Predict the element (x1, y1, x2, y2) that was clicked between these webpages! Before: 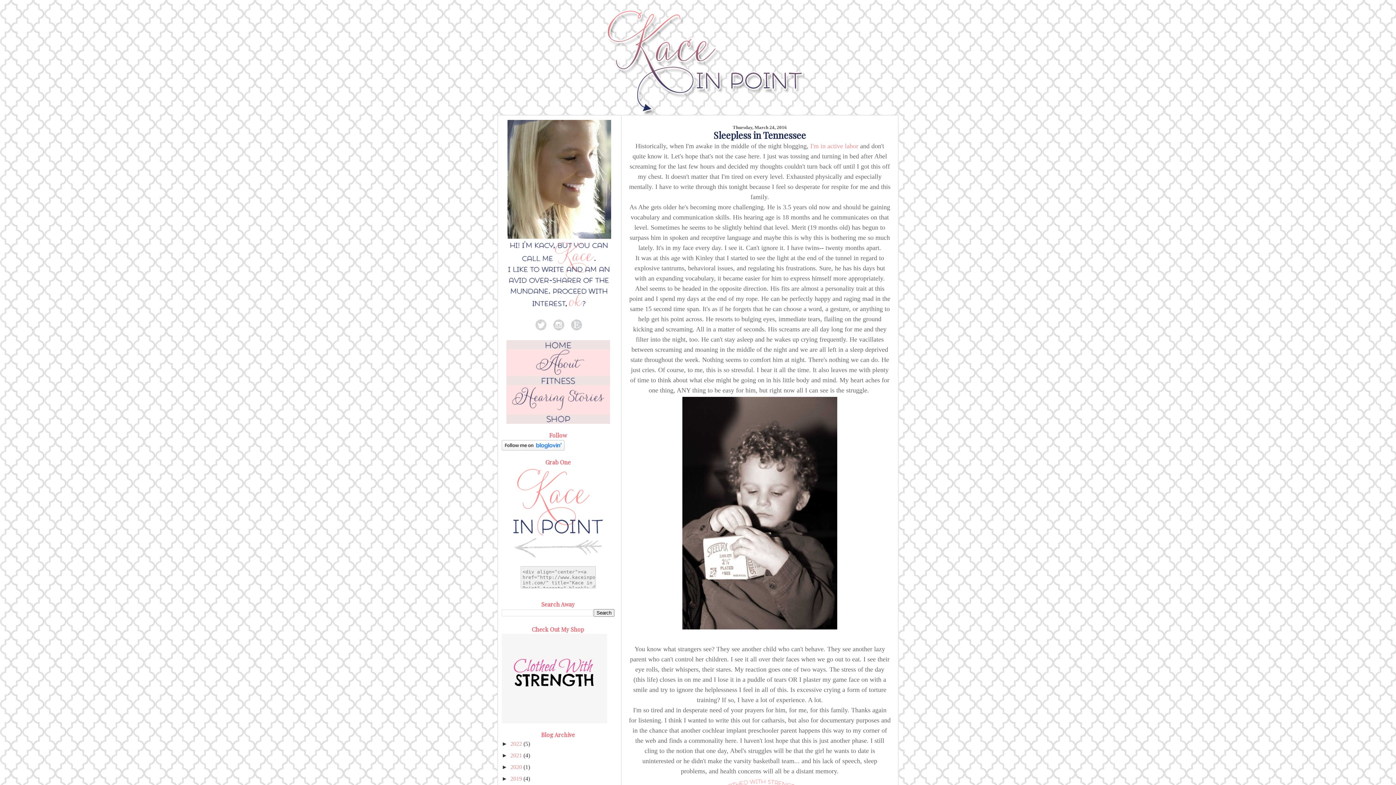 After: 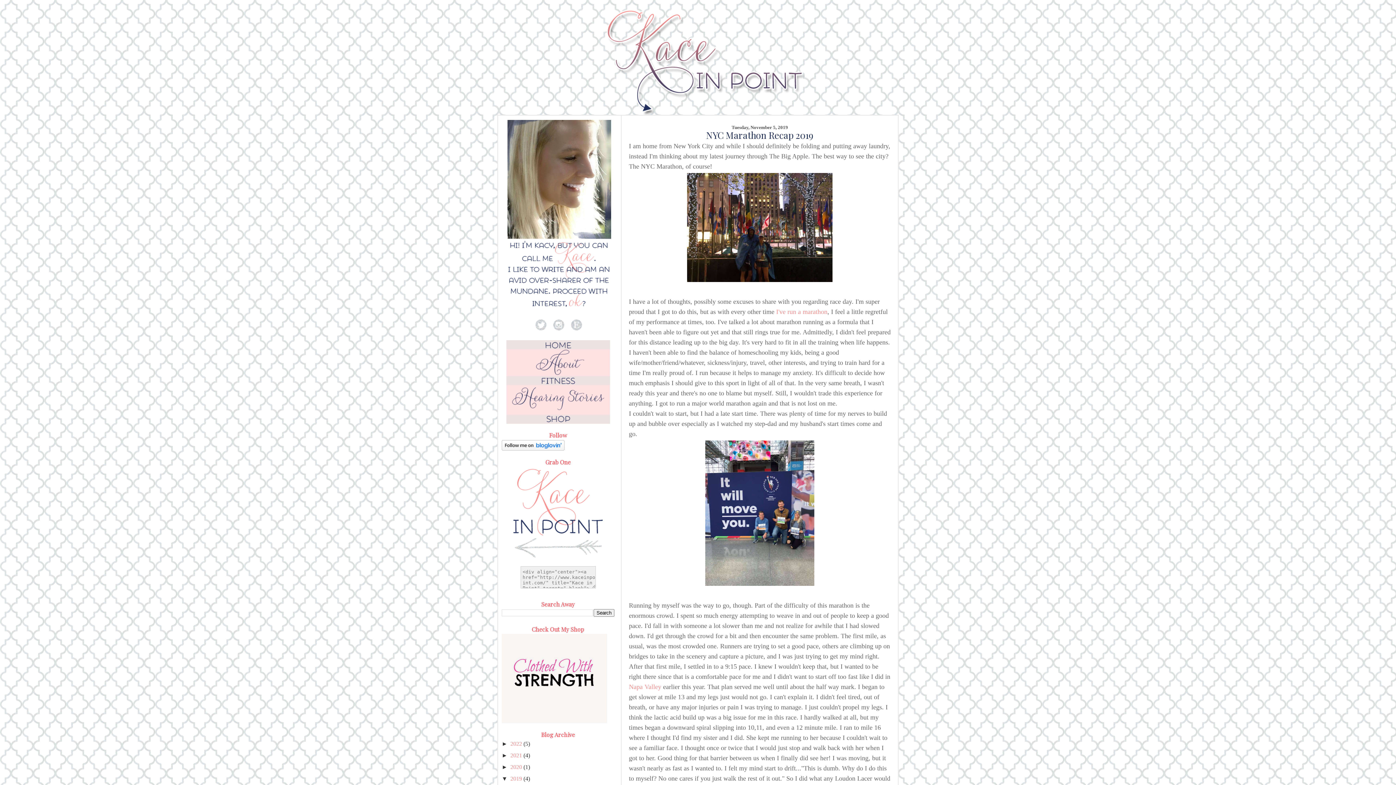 Action: label: 2019  bbox: (510, 775, 523, 782)